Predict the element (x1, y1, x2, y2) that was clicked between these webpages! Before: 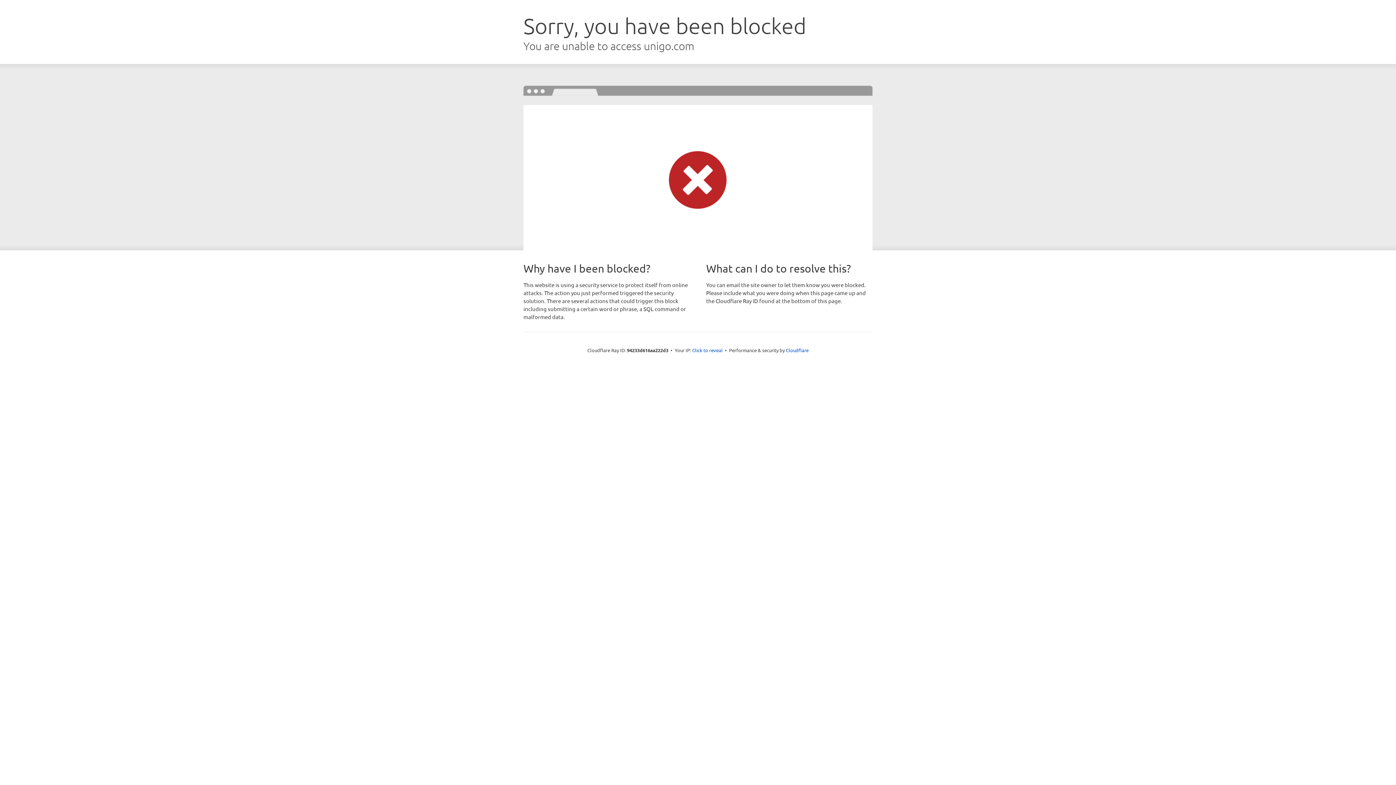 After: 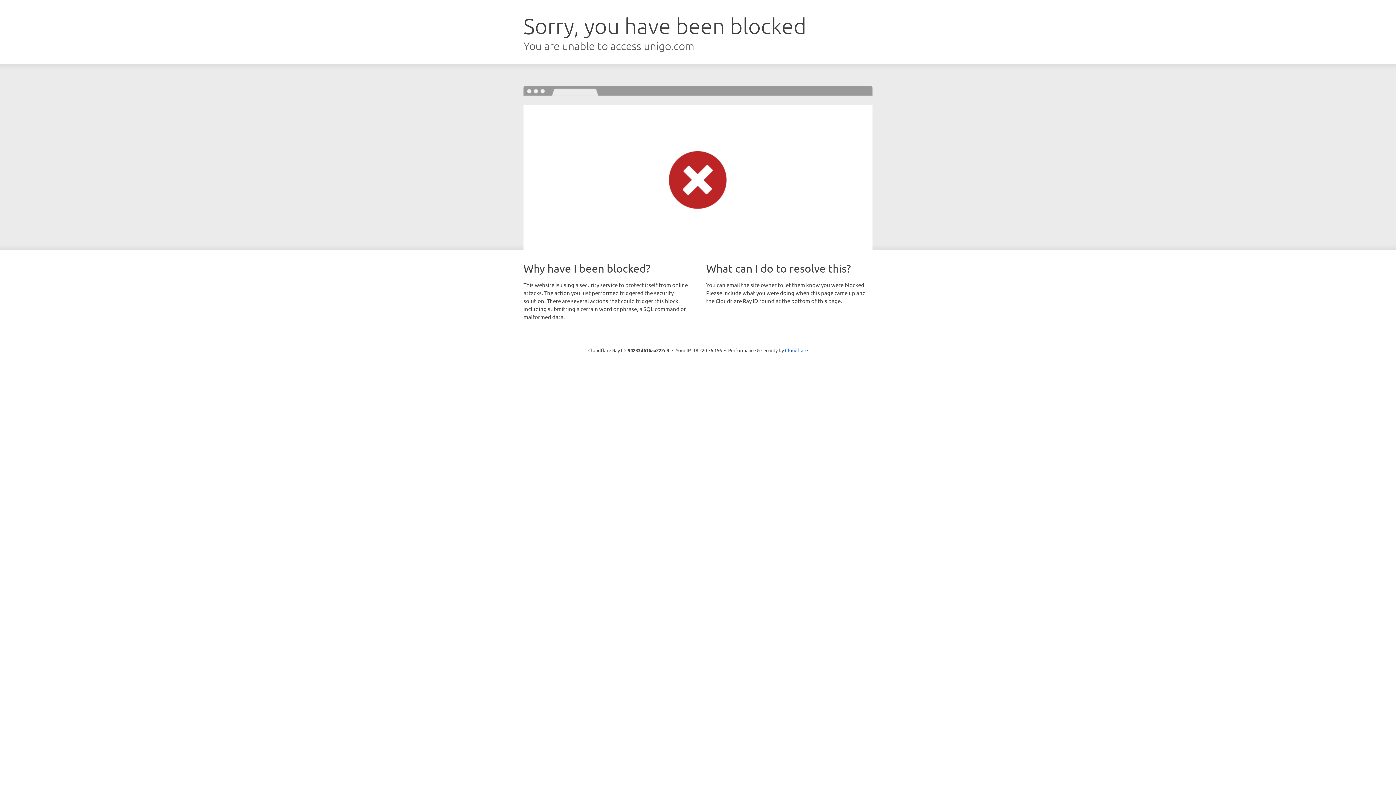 Action: bbox: (692, 346, 722, 353) label: Click to reveal